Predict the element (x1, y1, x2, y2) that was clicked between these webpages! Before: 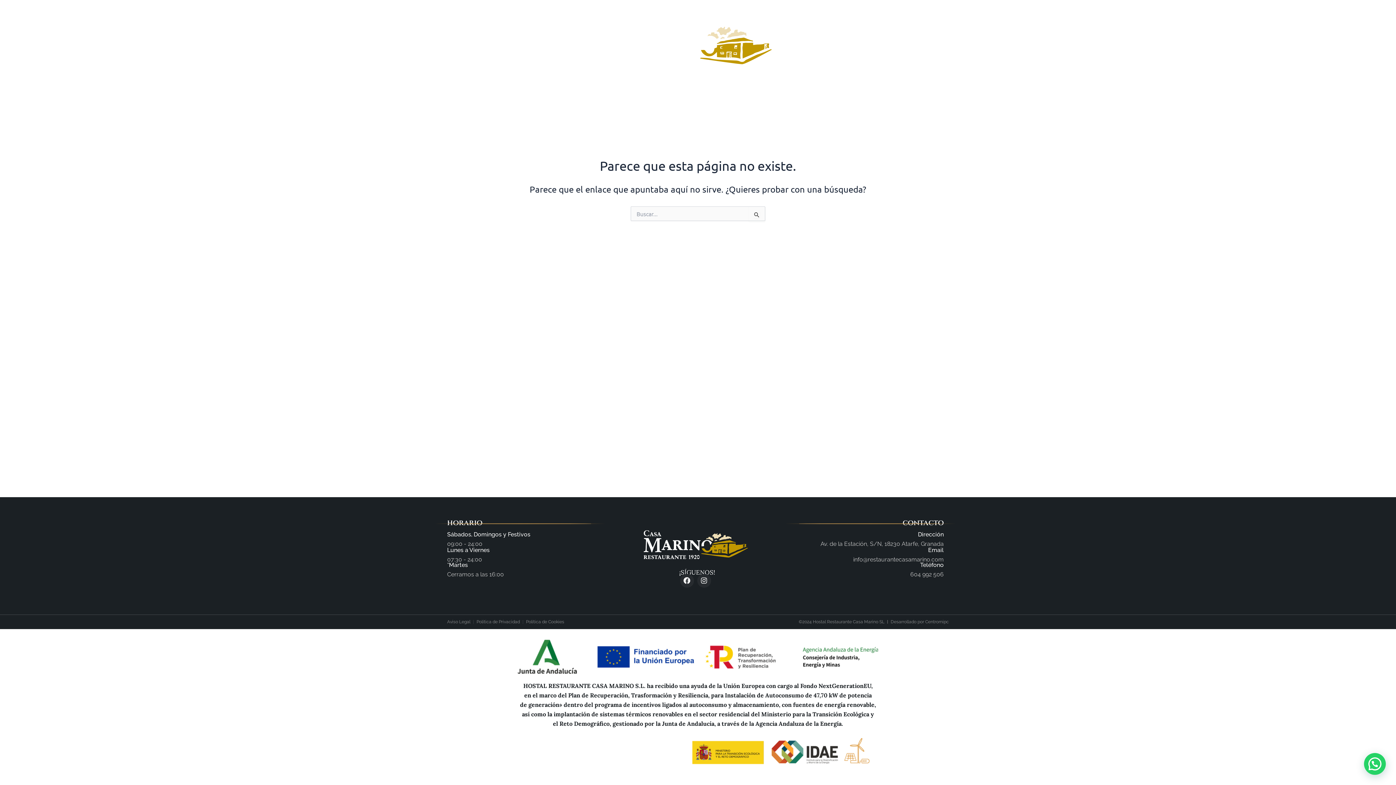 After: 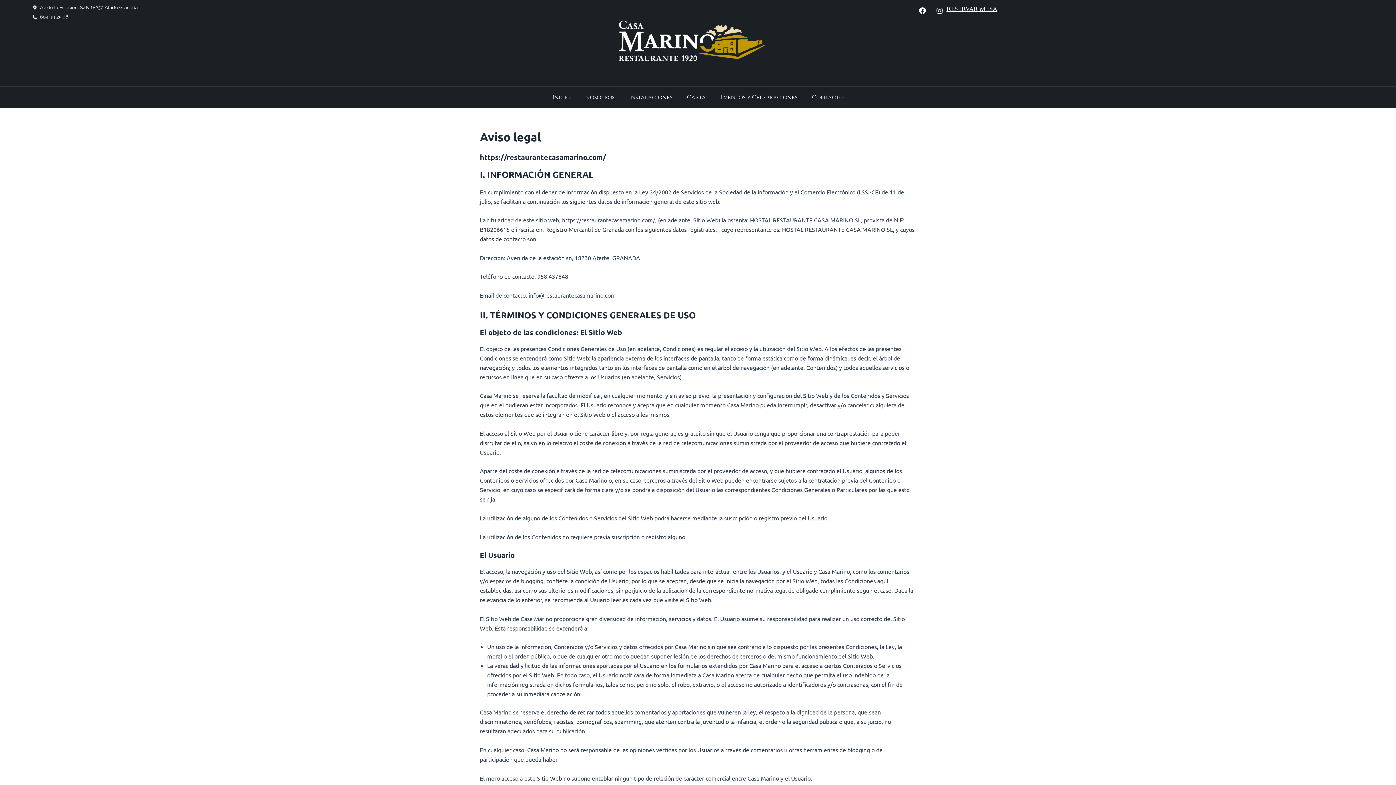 Action: bbox: (447, 618, 470, 625) label: Aviso Legal